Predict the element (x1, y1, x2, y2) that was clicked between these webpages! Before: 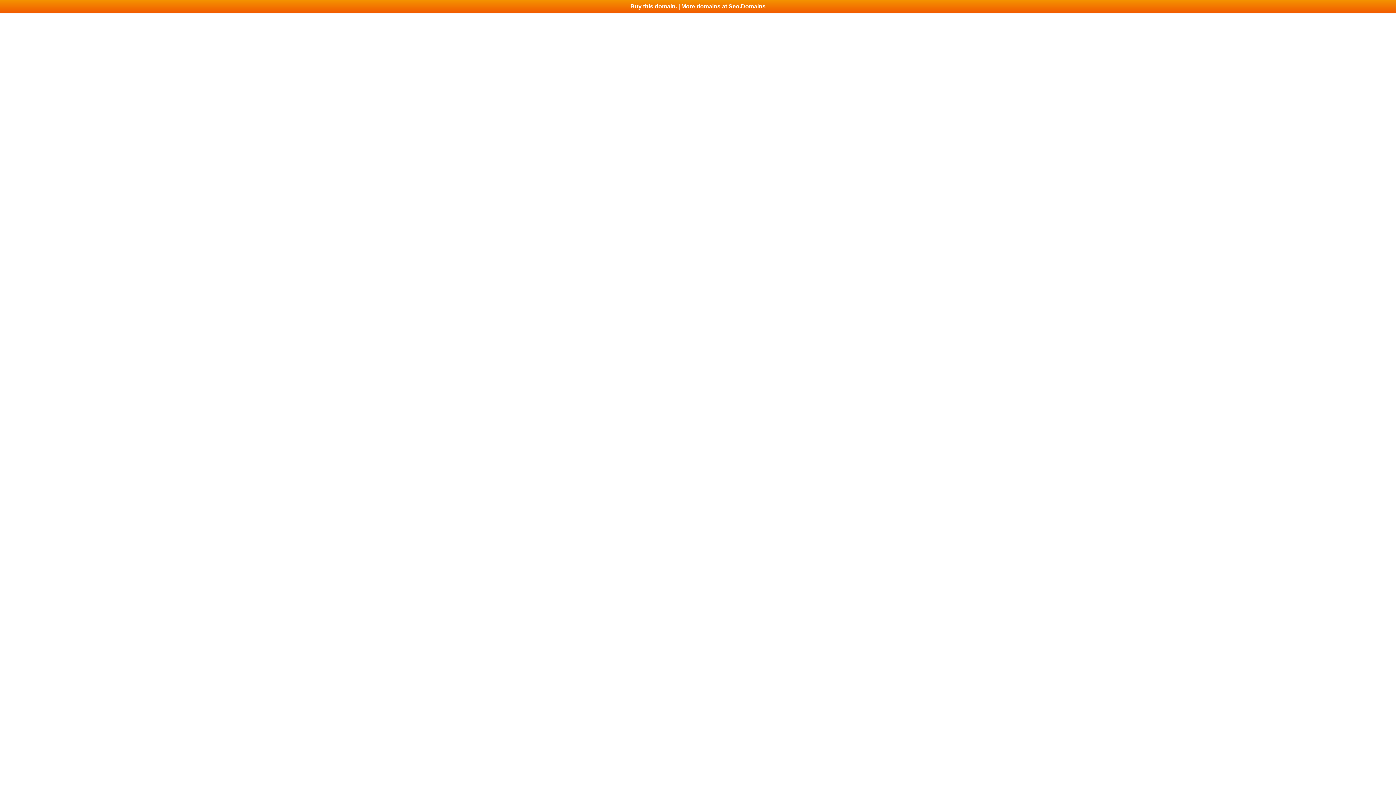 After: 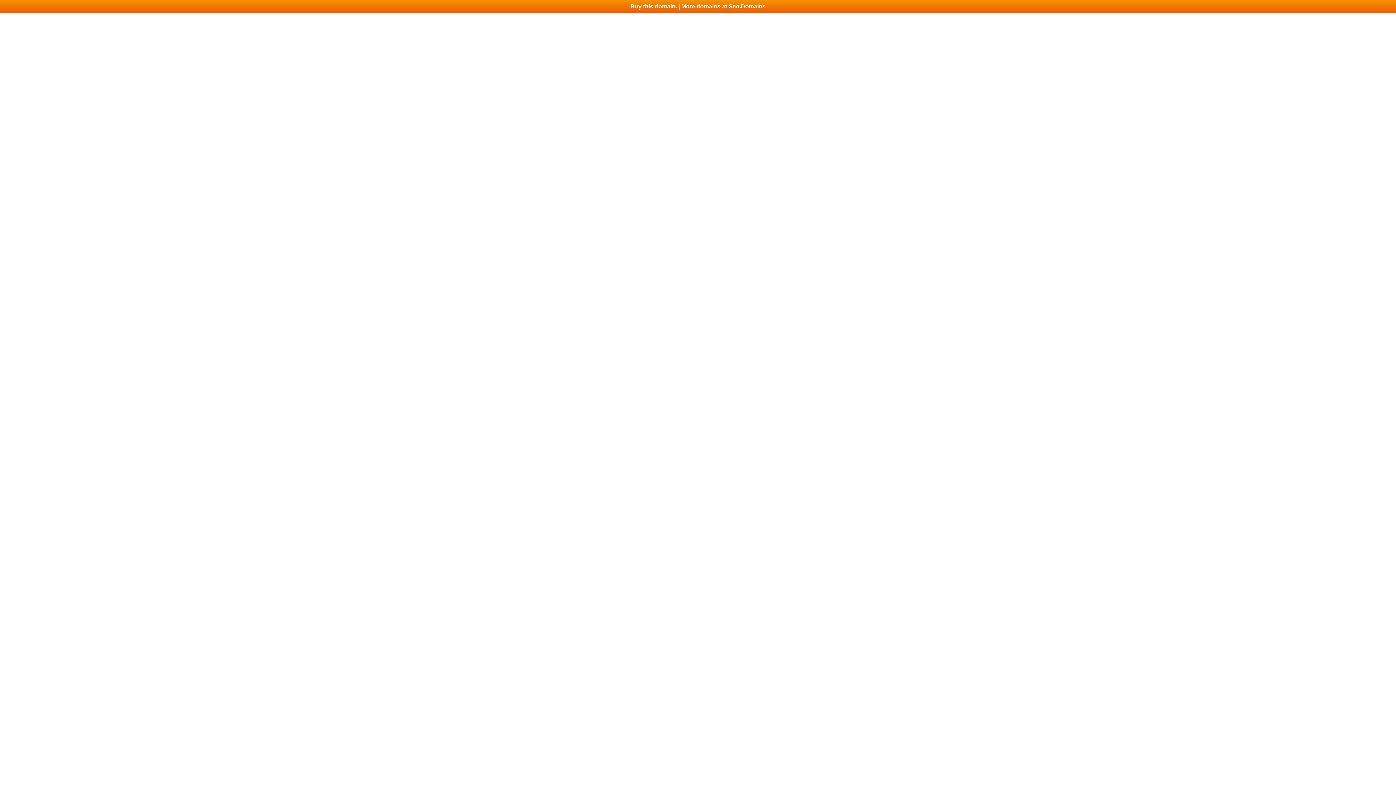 Action: bbox: (0, 0, 1396, 13) label: Buy this domain. | More domains at Seo.Domains